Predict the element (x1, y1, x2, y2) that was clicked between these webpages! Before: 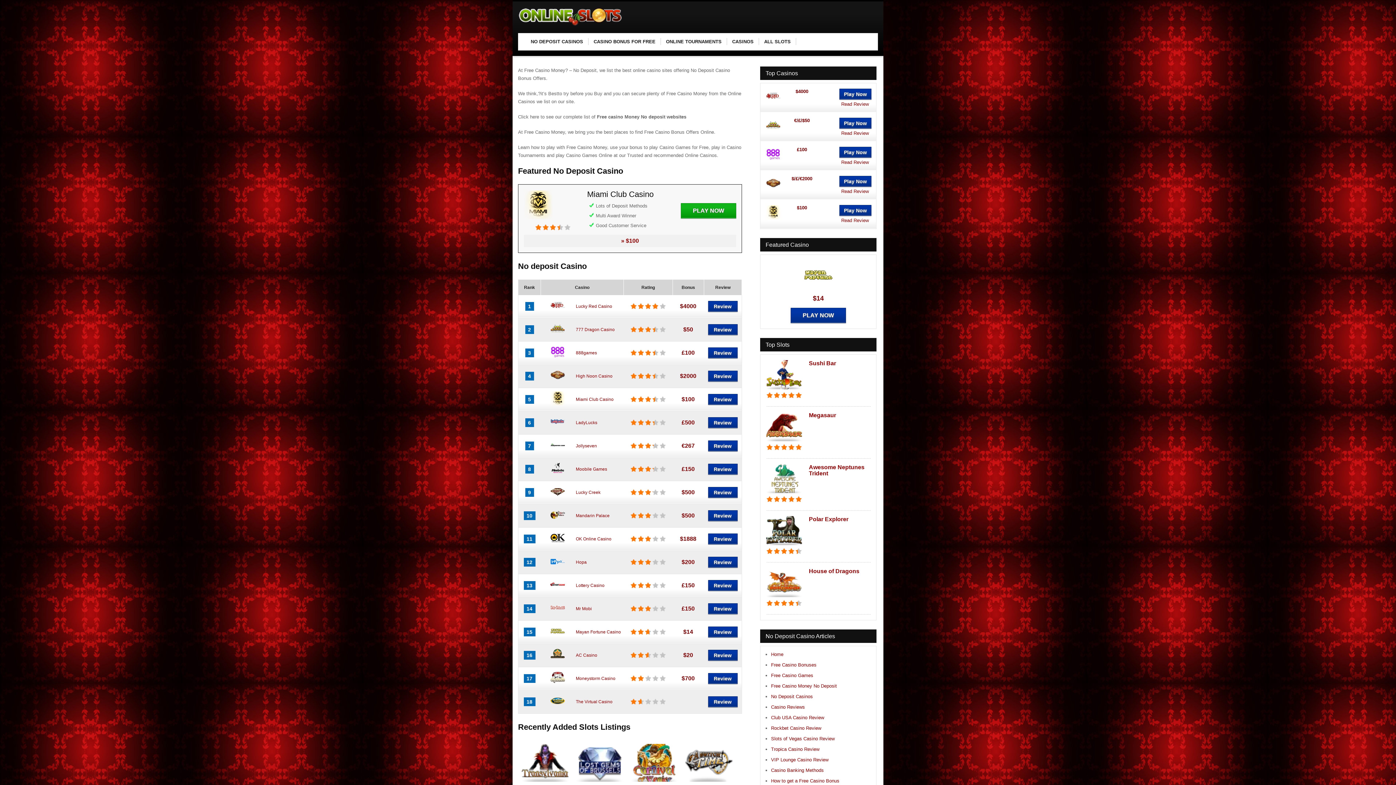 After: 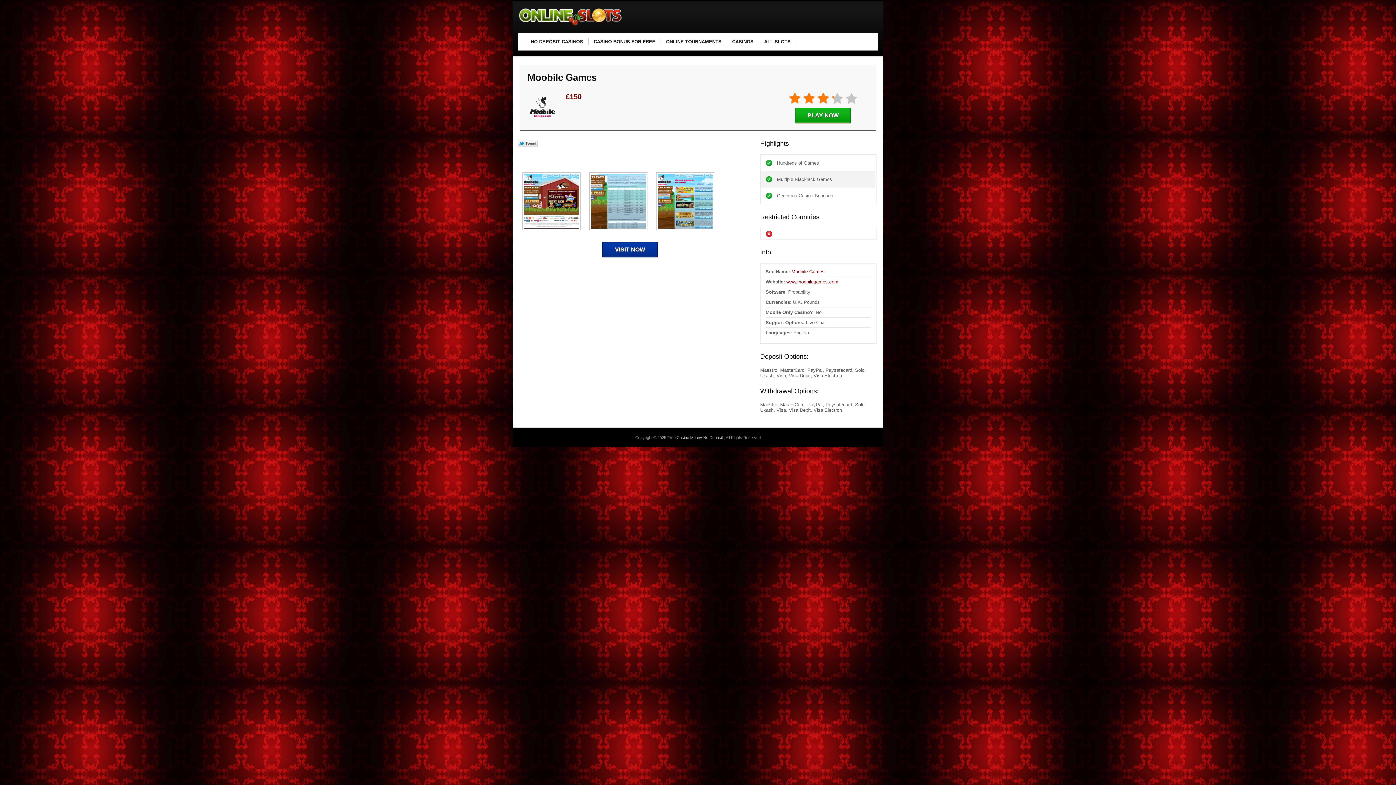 Action: label: Moobile Games bbox: (576, 466, 607, 472)